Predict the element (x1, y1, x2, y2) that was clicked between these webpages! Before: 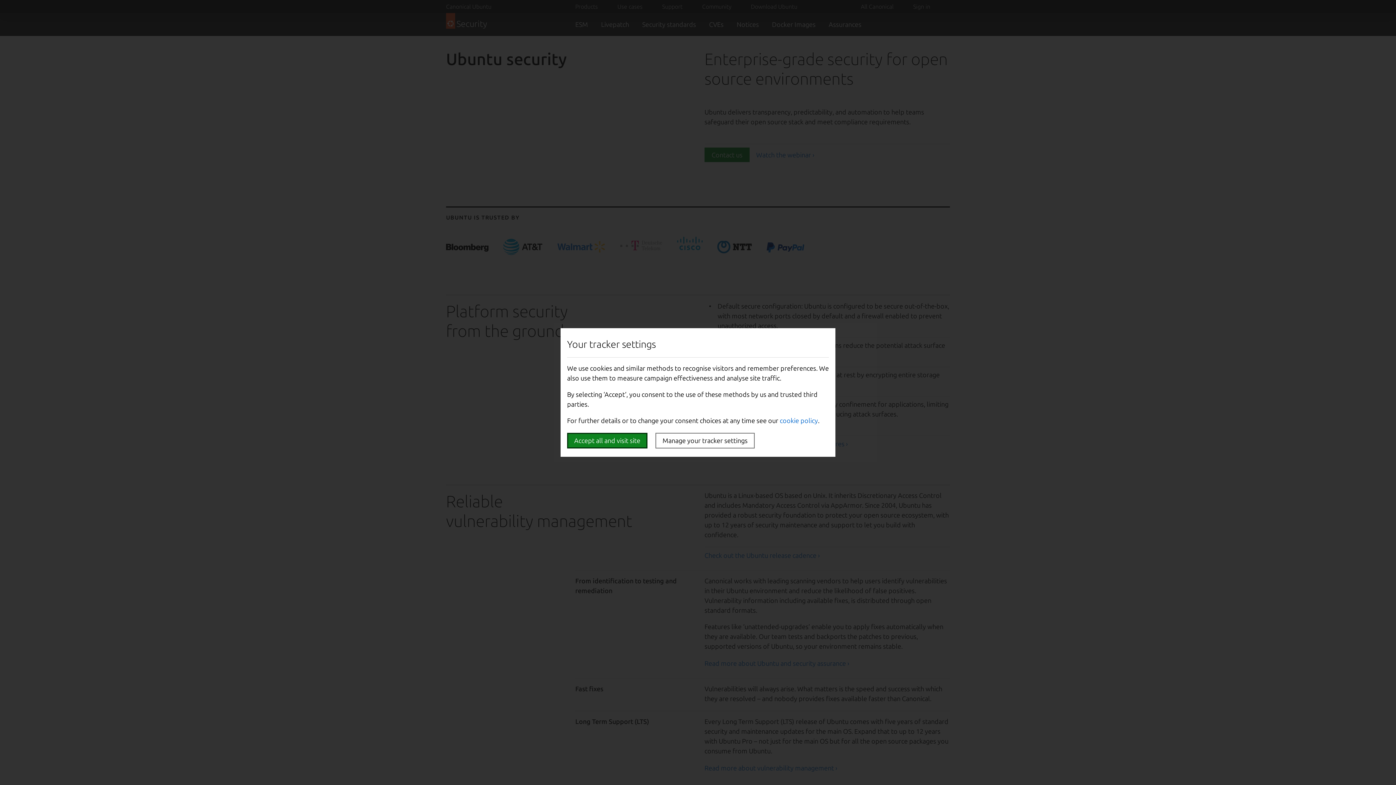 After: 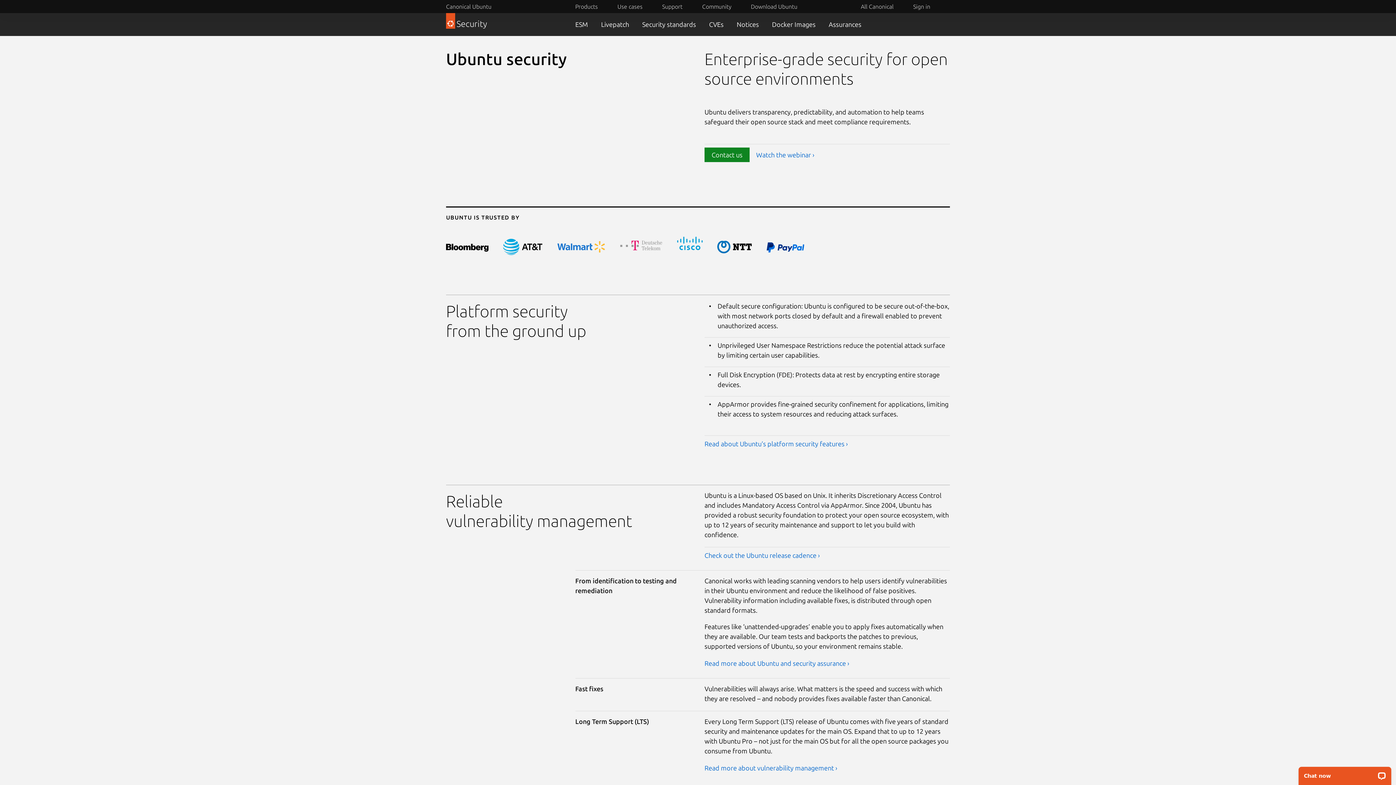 Action: label: Accept all and visit site bbox: (567, 433, 647, 448)